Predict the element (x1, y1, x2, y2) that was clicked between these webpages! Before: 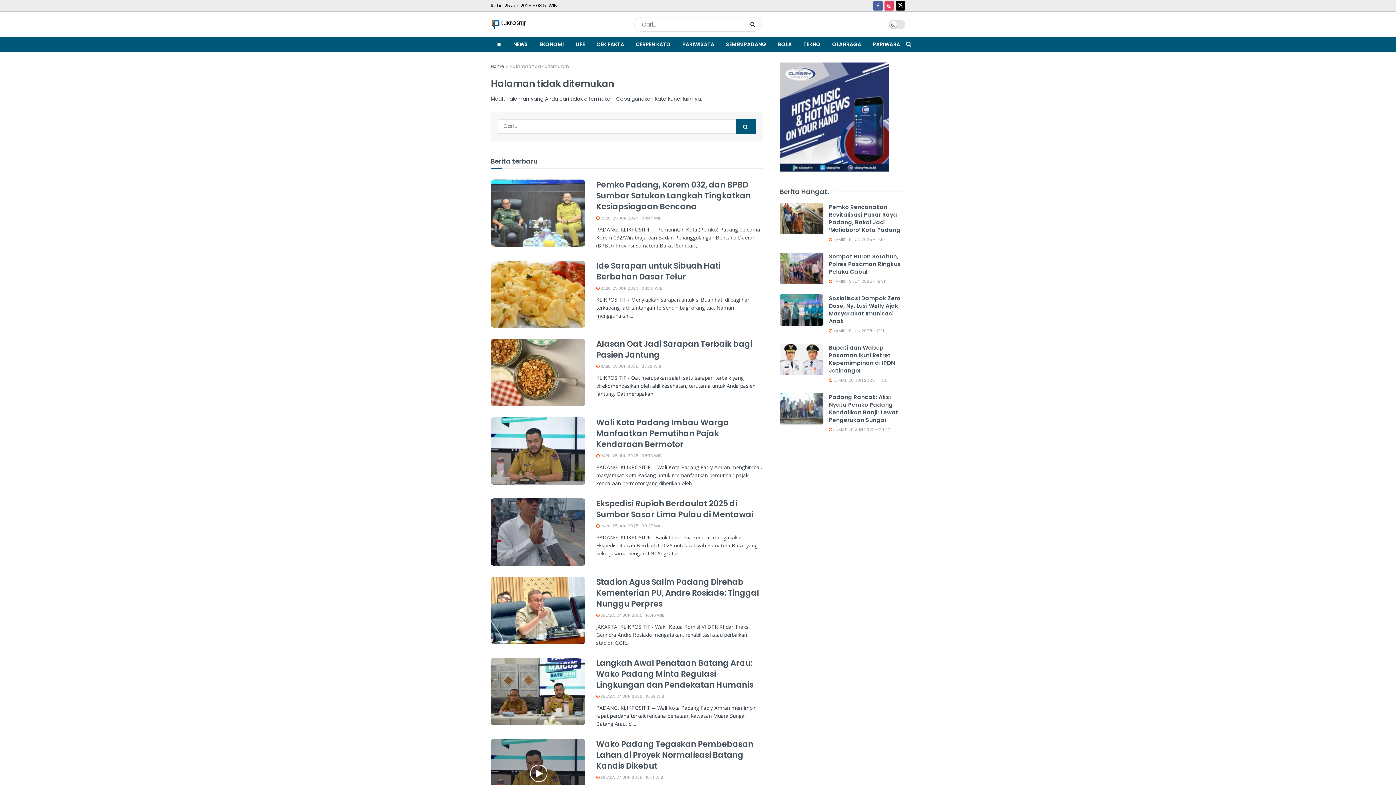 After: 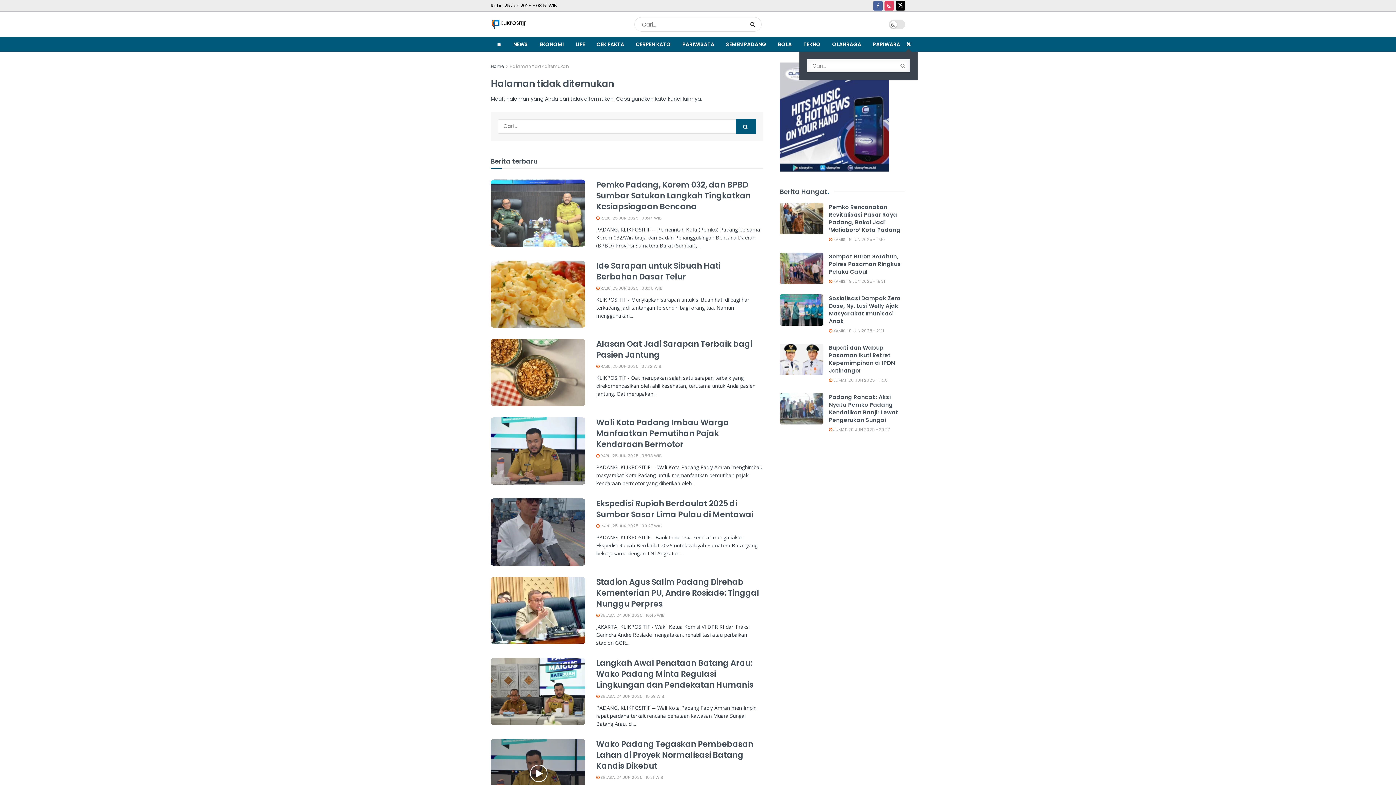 Action: bbox: (906, 37, 911, 51) label: Search Button